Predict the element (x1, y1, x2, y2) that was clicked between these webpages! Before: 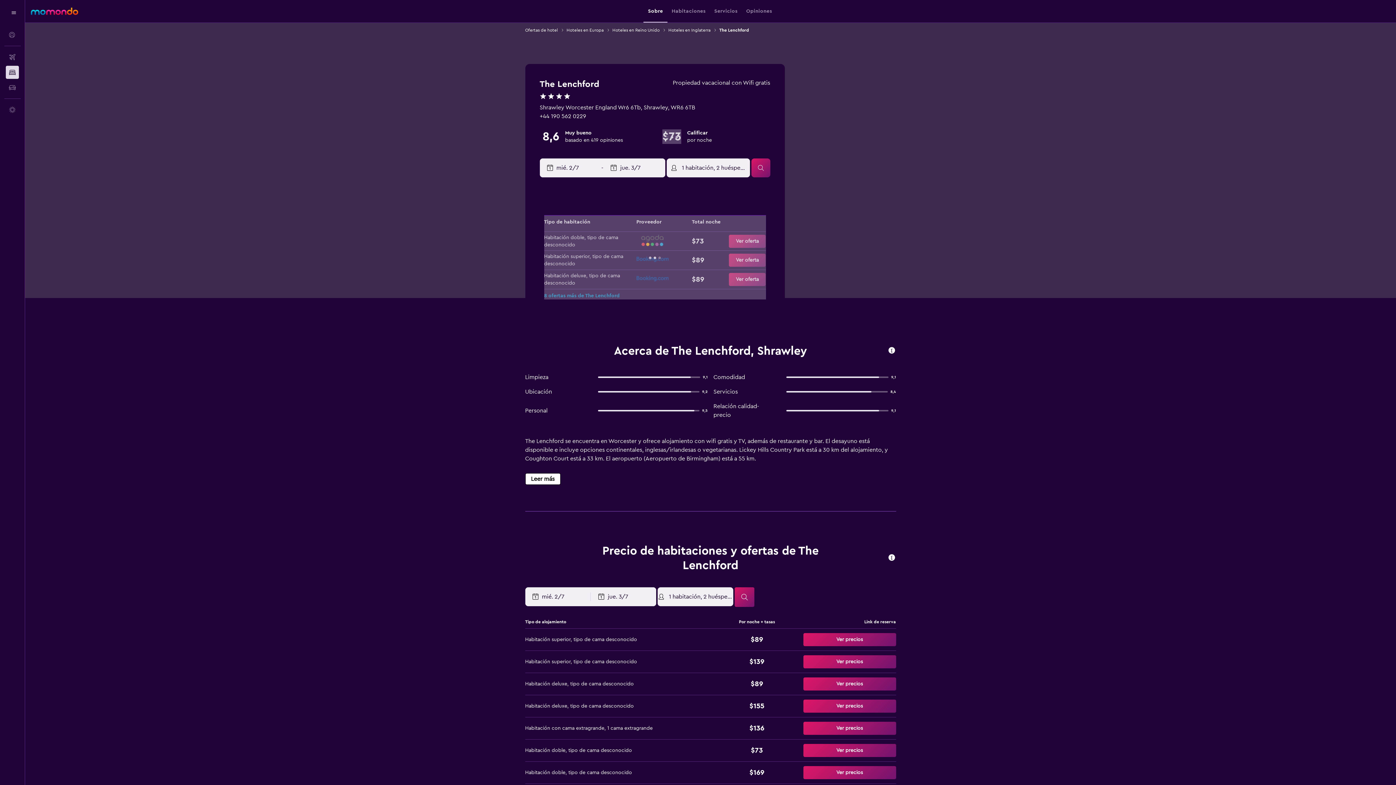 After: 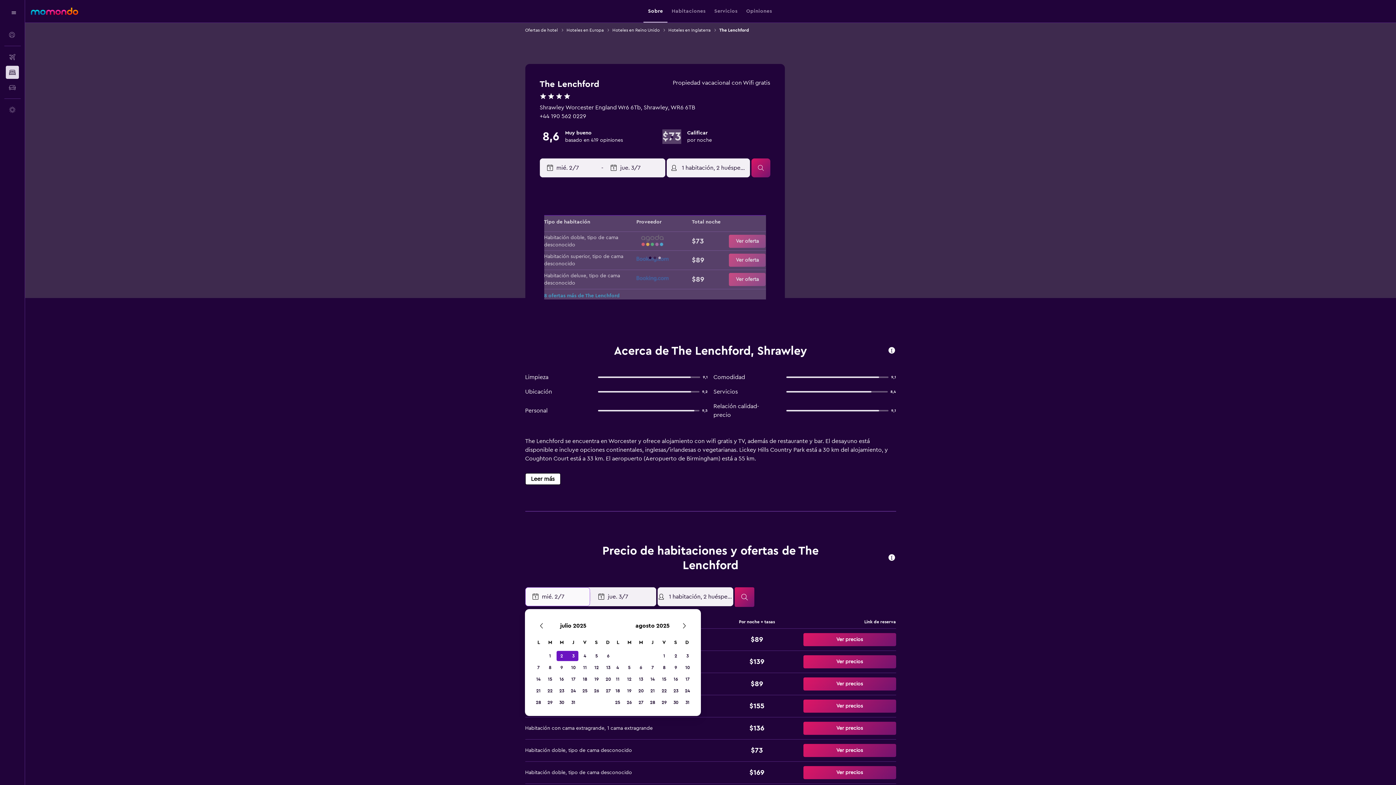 Action: label: Selecciona la fecha de inicio en el calendario bbox: (531, 588, 589, 606)